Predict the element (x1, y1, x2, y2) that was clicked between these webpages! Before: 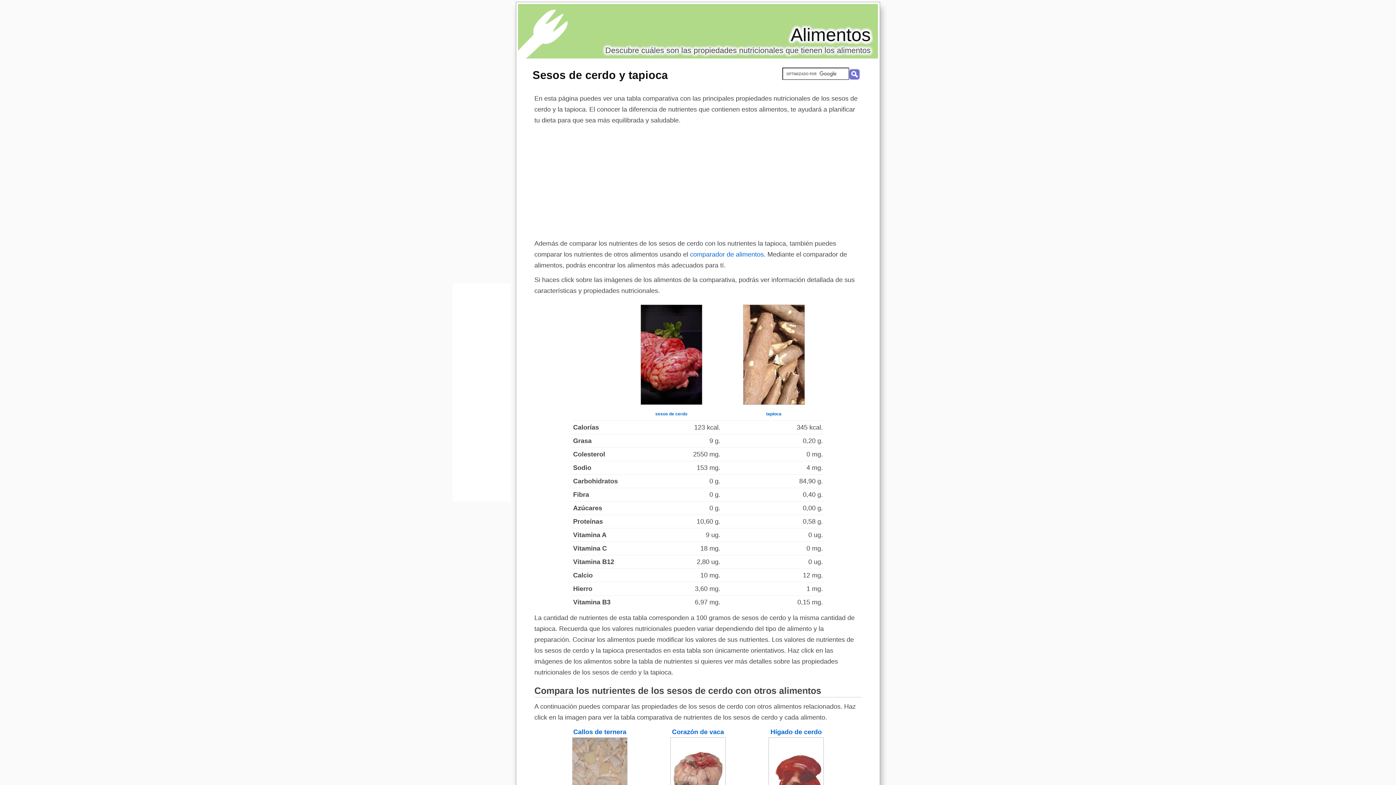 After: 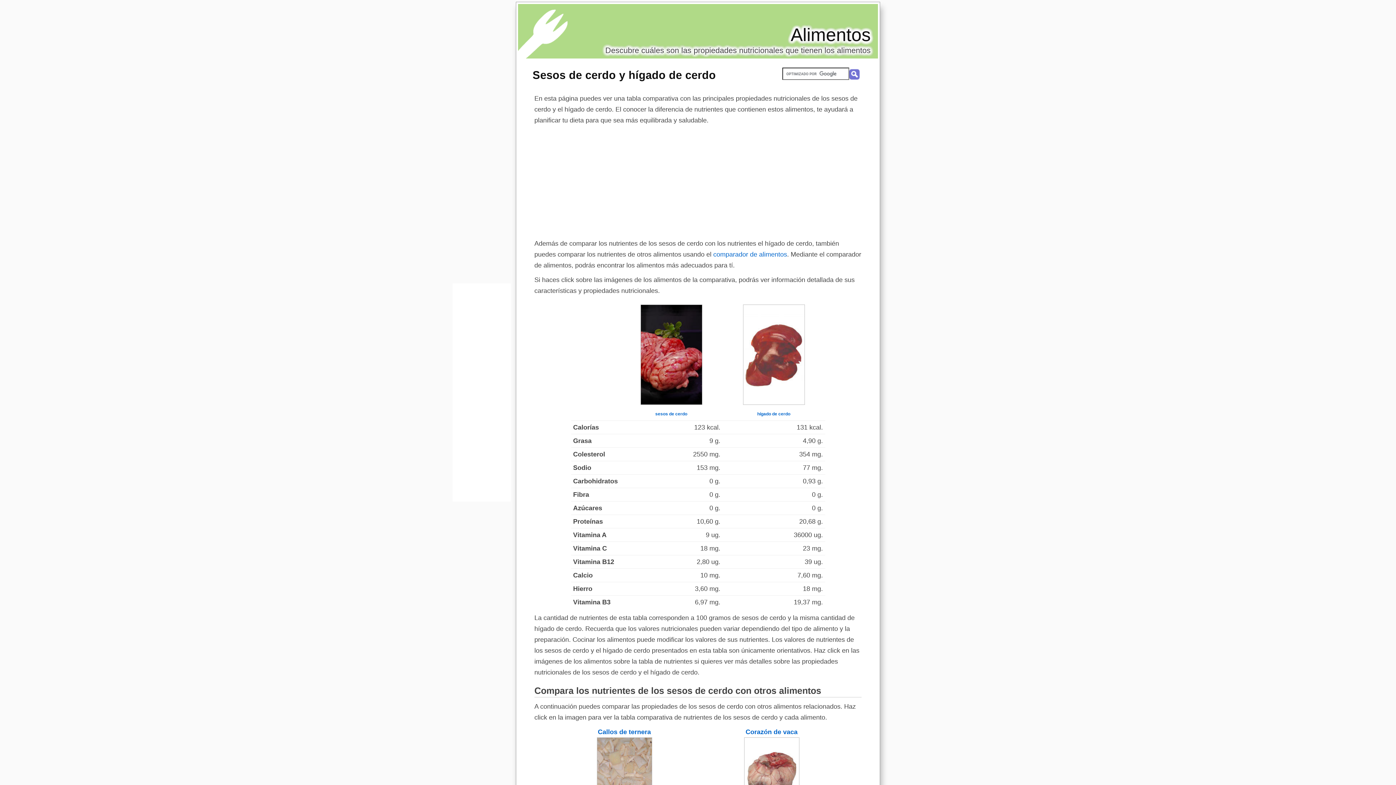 Action: label: Hígado de cerdo bbox: (770, 728, 822, 736)